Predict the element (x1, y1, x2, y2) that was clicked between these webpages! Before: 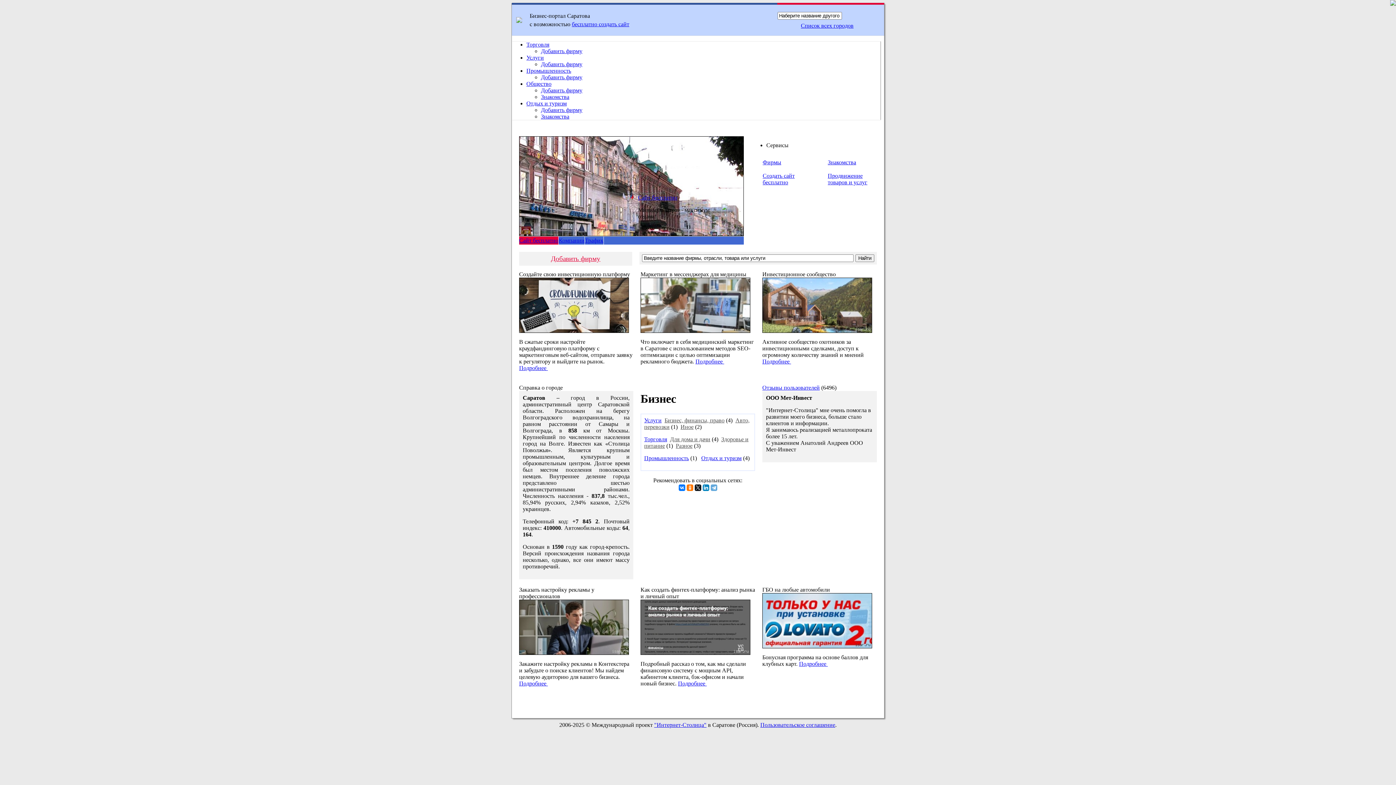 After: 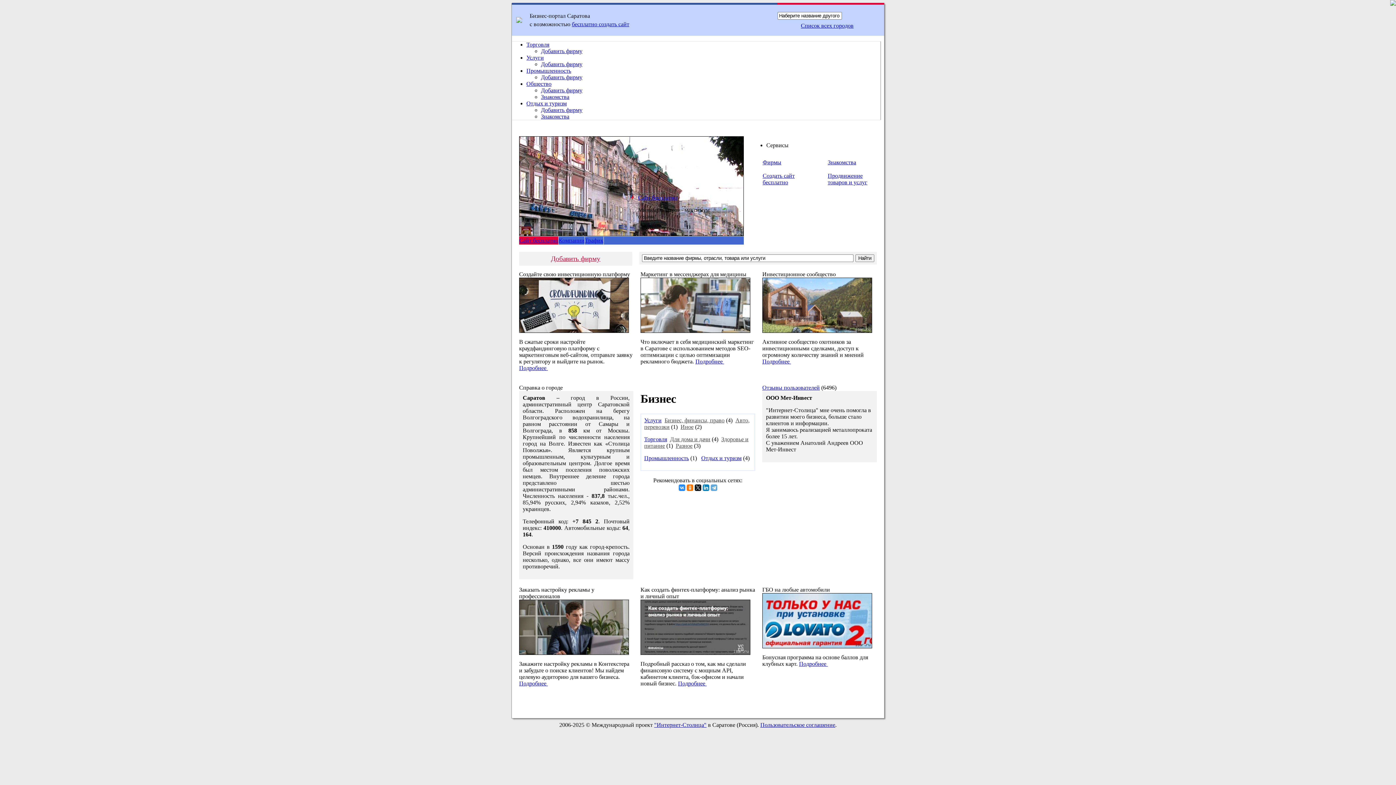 Action: bbox: (678, 484, 685, 491)